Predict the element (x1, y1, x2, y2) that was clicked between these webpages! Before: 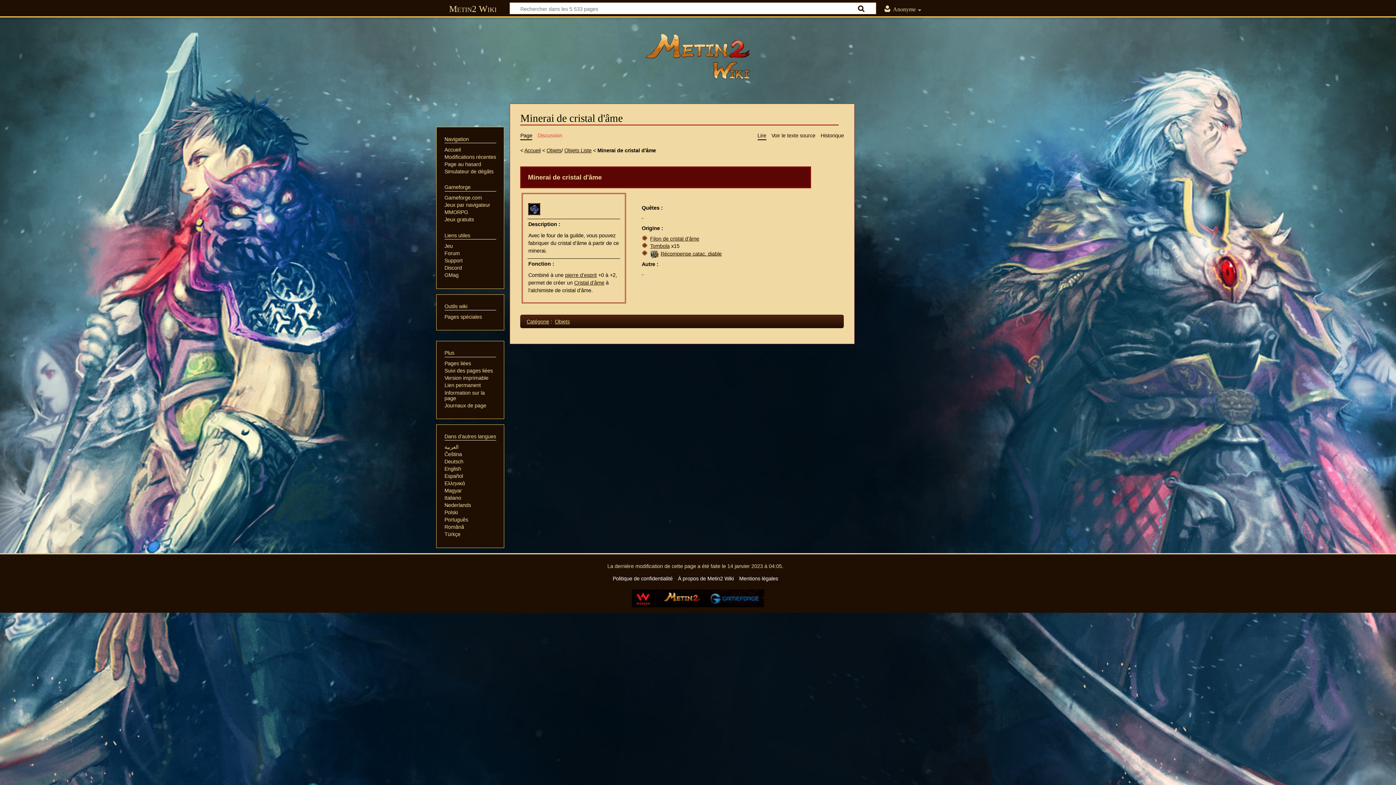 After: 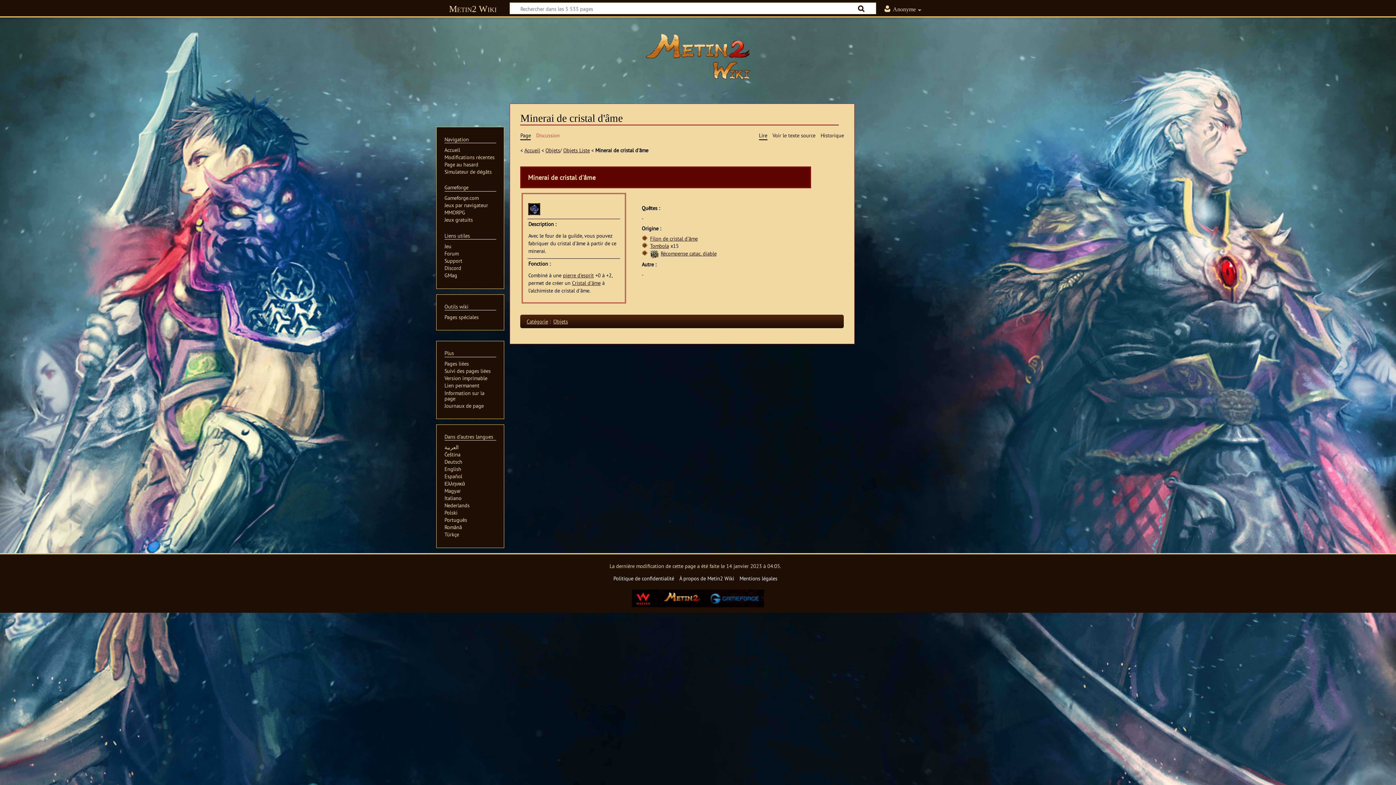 Action: label: Lire bbox: (757, 132, 766, 138)